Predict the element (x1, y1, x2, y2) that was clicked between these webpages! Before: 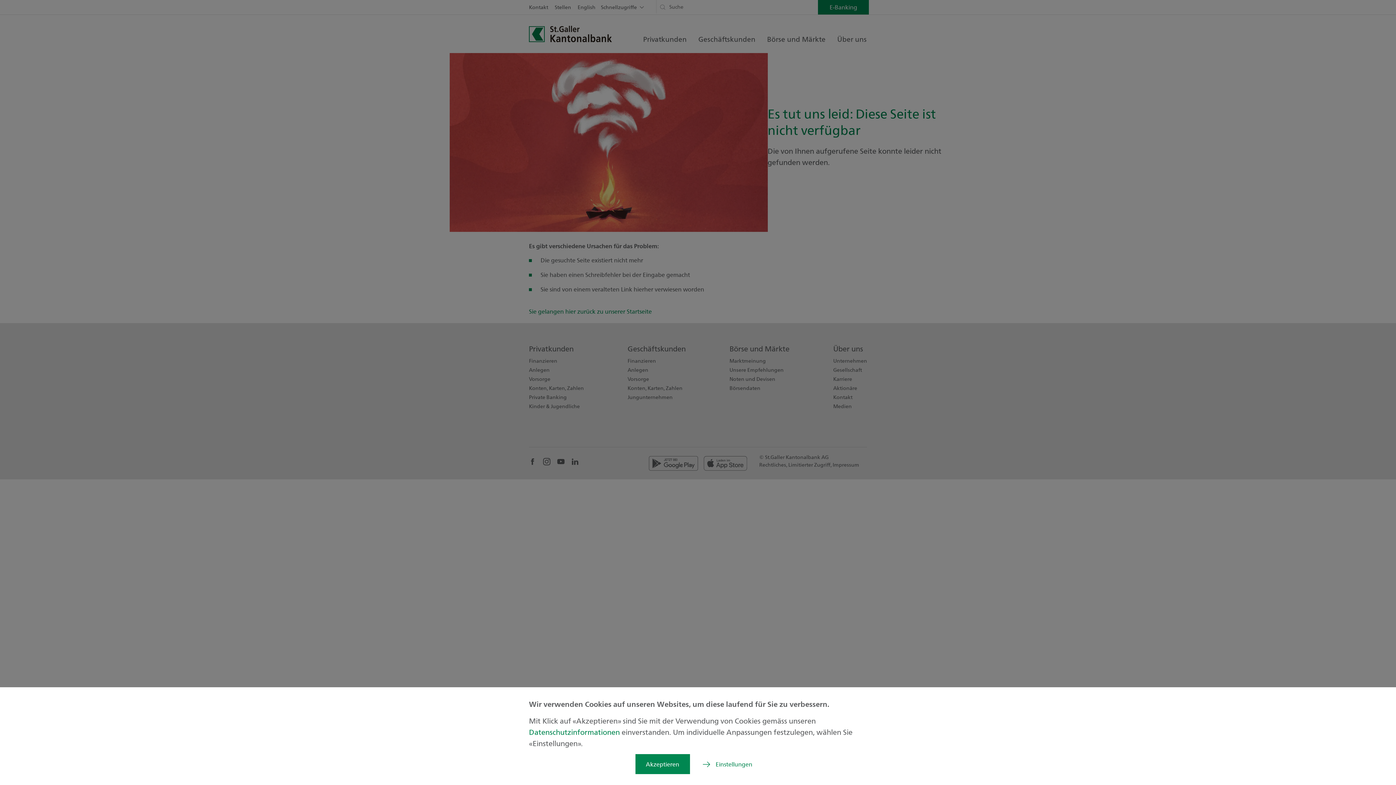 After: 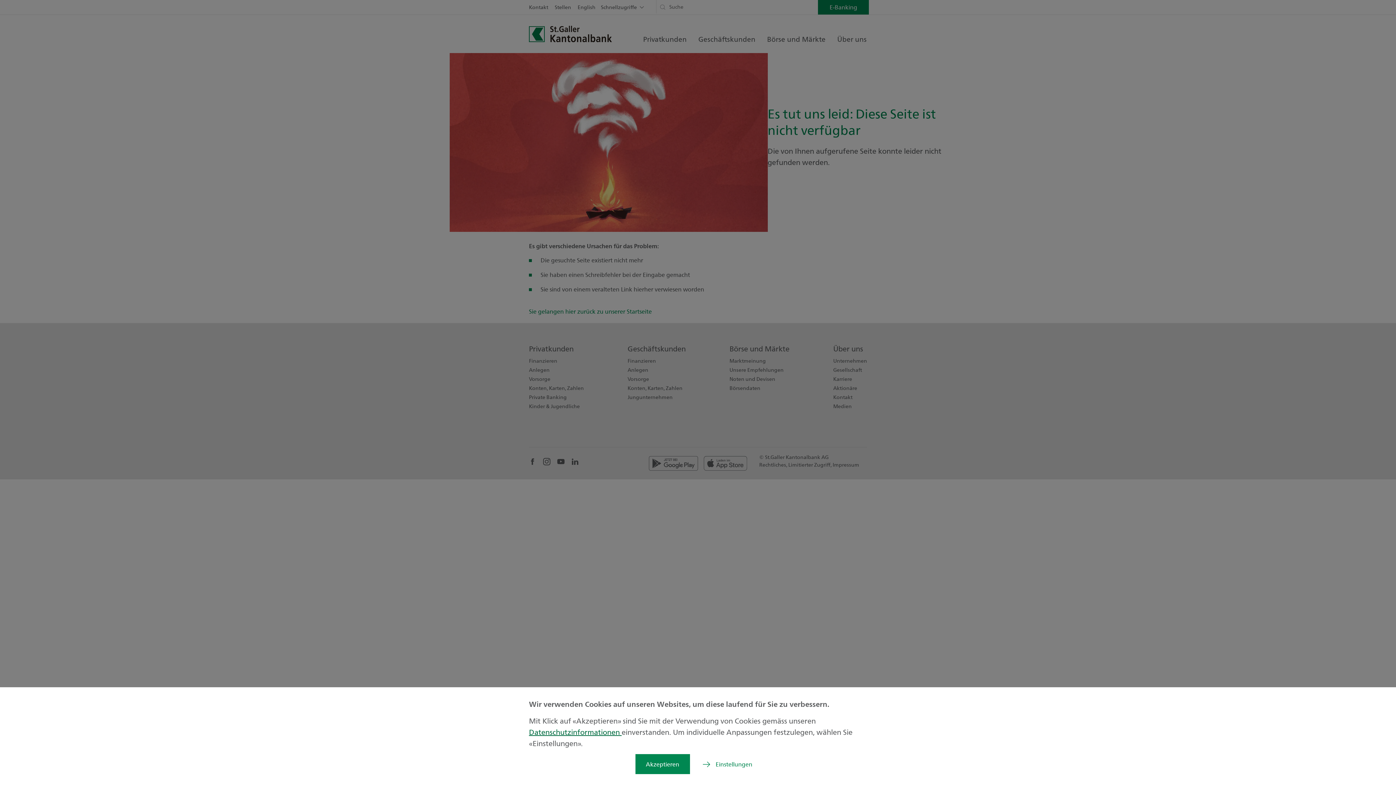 Action: label: Datenschutzinformationen bbox: (529, 727, 621, 737)